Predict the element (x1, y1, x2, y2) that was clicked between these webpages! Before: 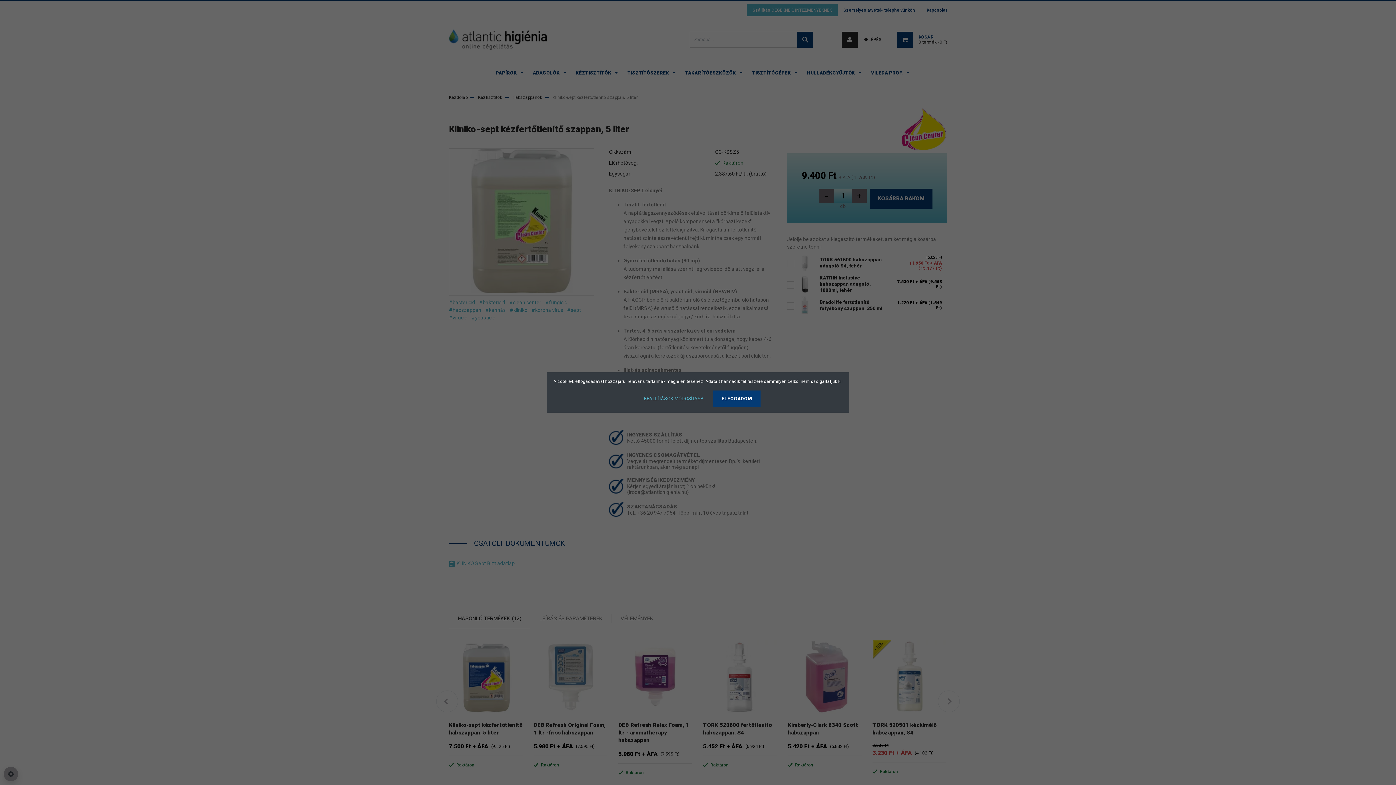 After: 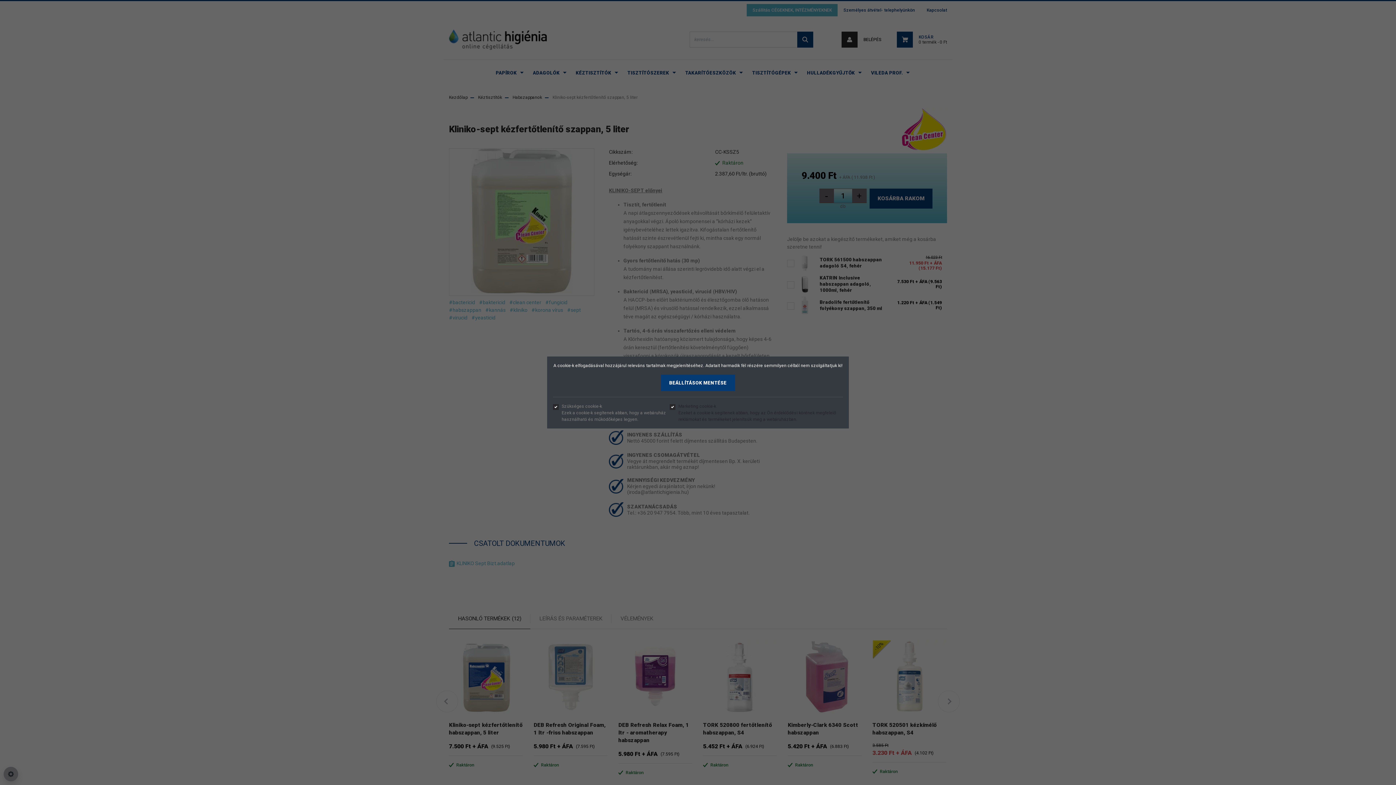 Action: label: BEÁLLÍTÁSOK MÓDOSÍTÁSA bbox: (635, 390, 712, 407)